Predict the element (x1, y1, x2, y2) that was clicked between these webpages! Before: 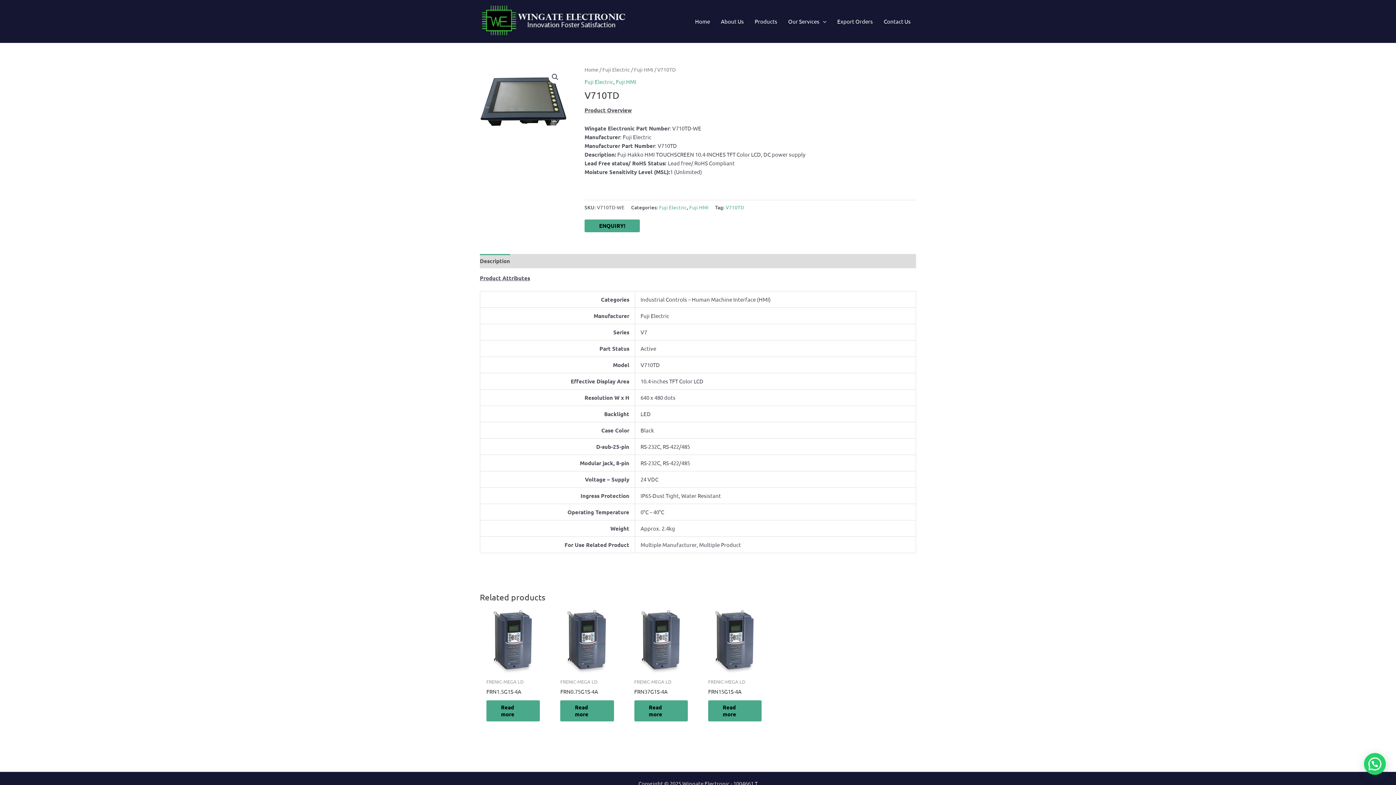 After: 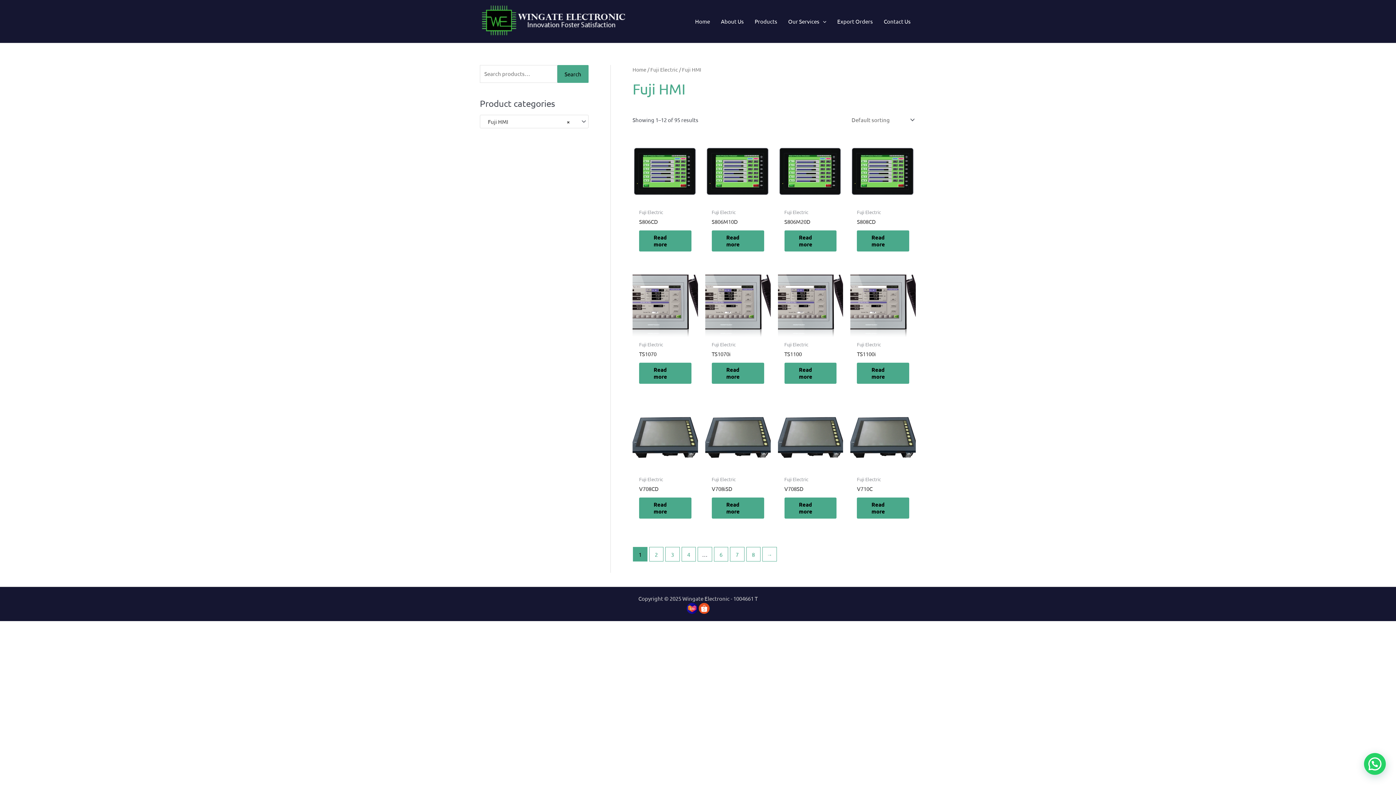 Action: label: Fuji HMI bbox: (634, 66, 653, 72)